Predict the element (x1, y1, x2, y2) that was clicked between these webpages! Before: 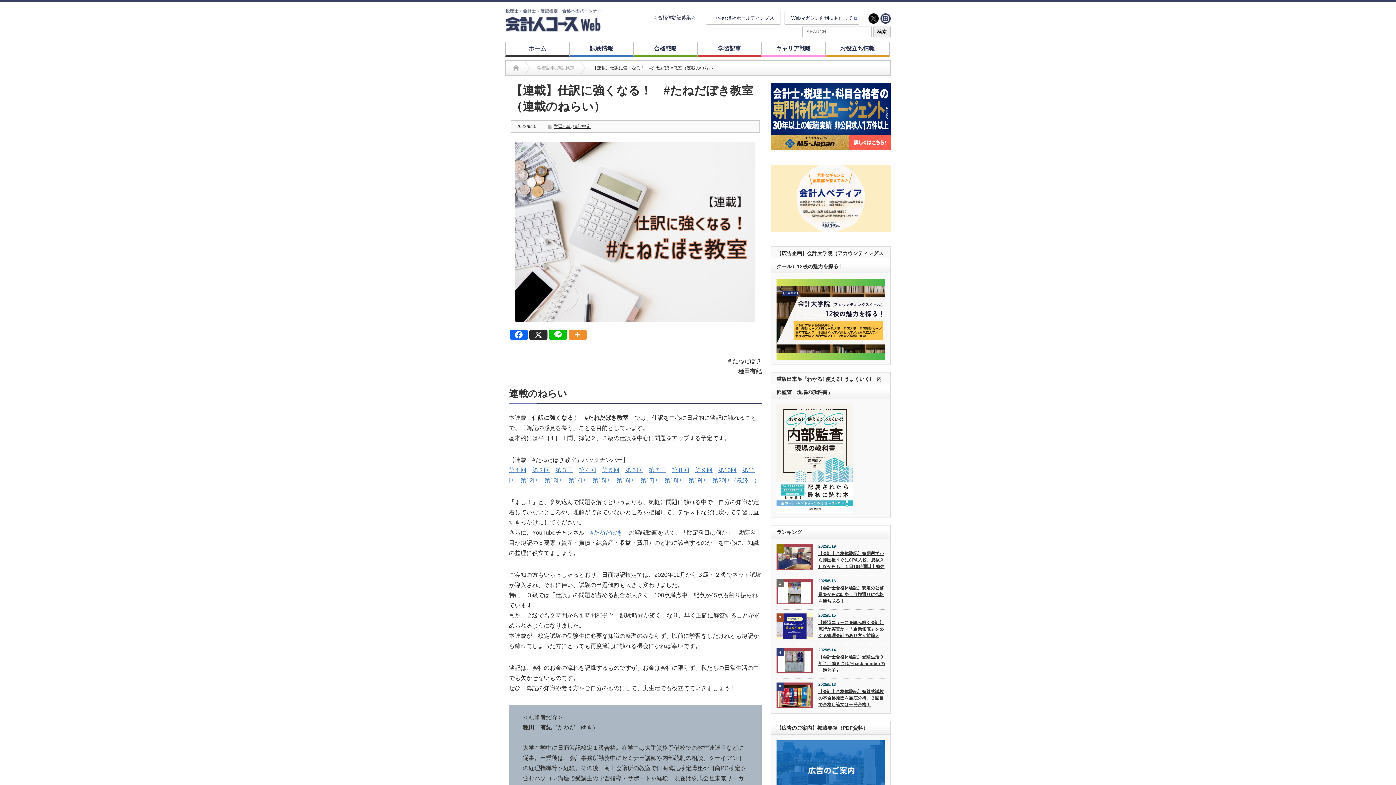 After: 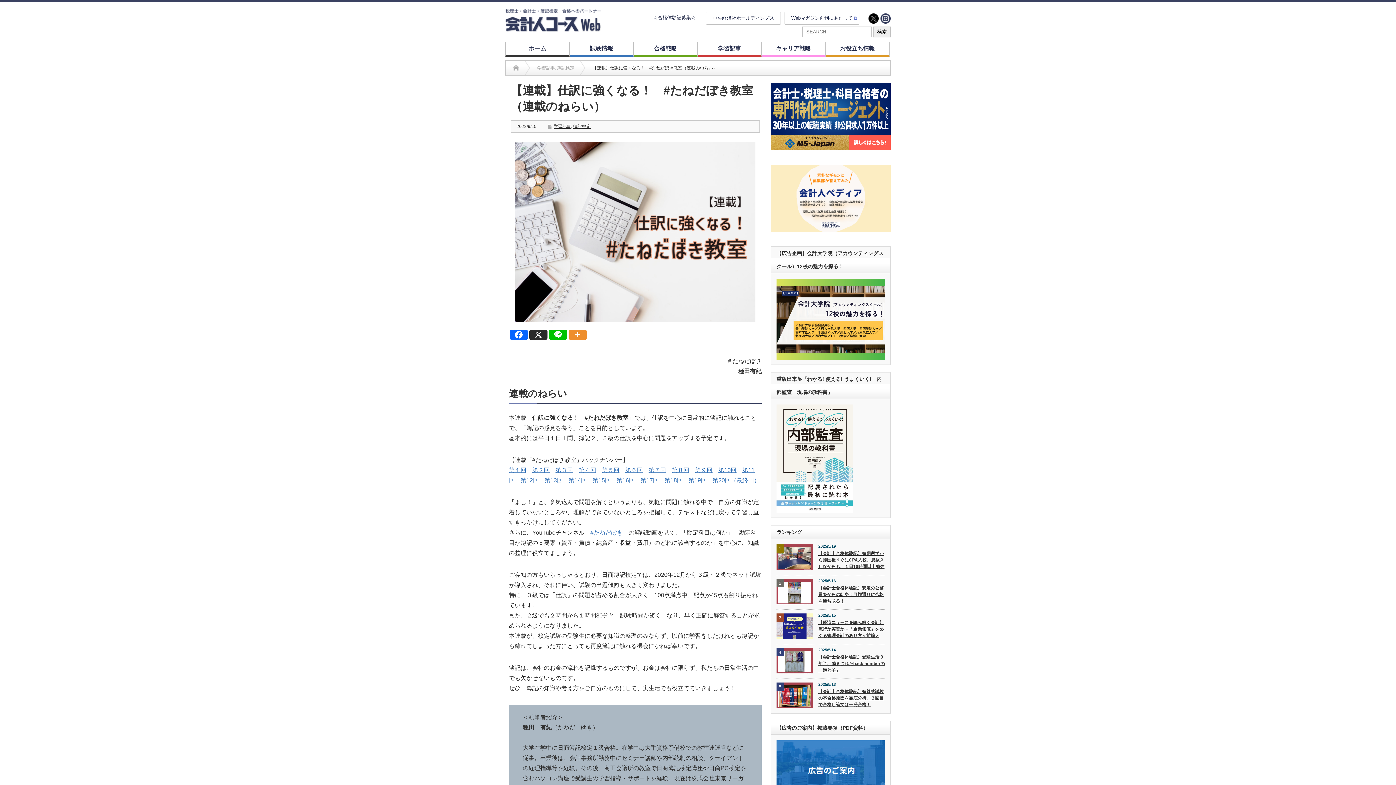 Action: label: 第13回 bbox: (544, 477, 562, 483)